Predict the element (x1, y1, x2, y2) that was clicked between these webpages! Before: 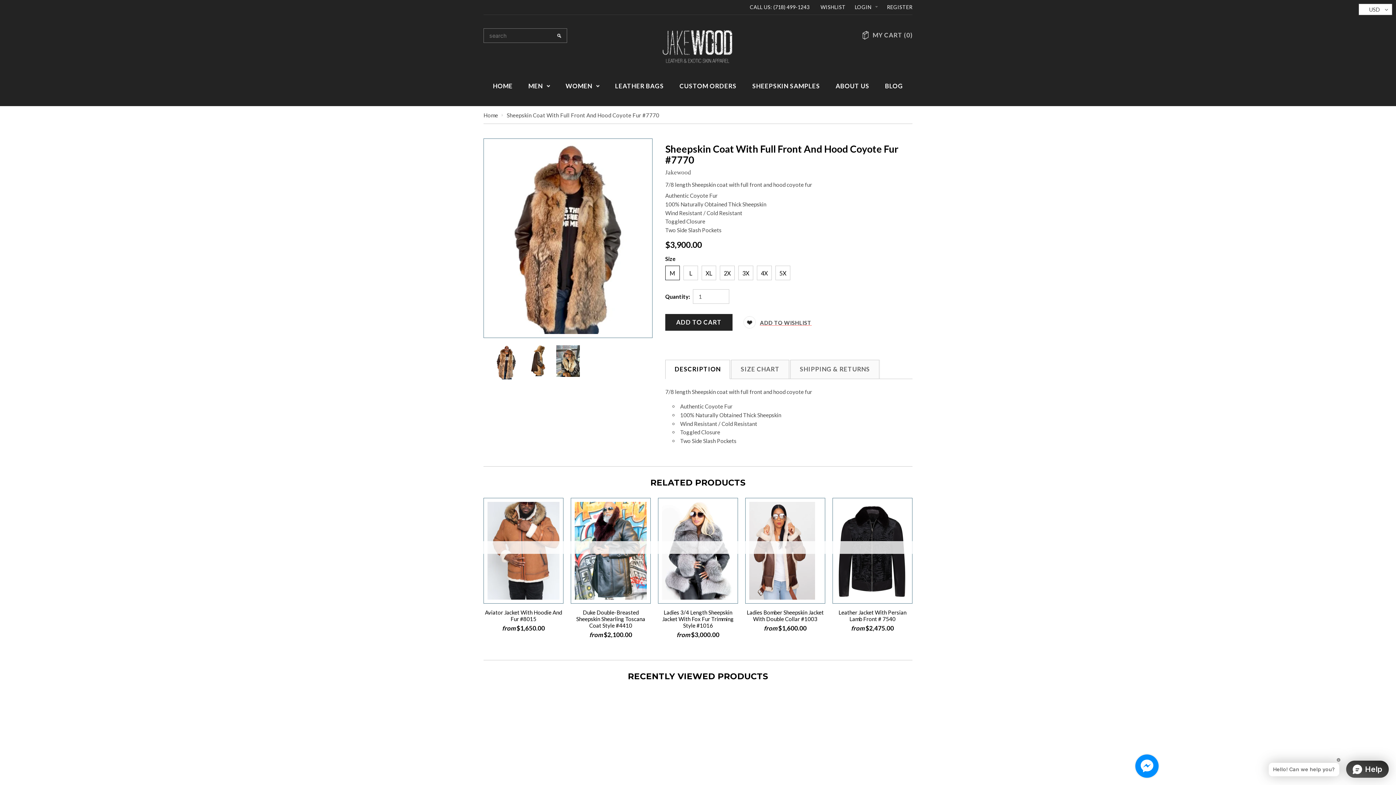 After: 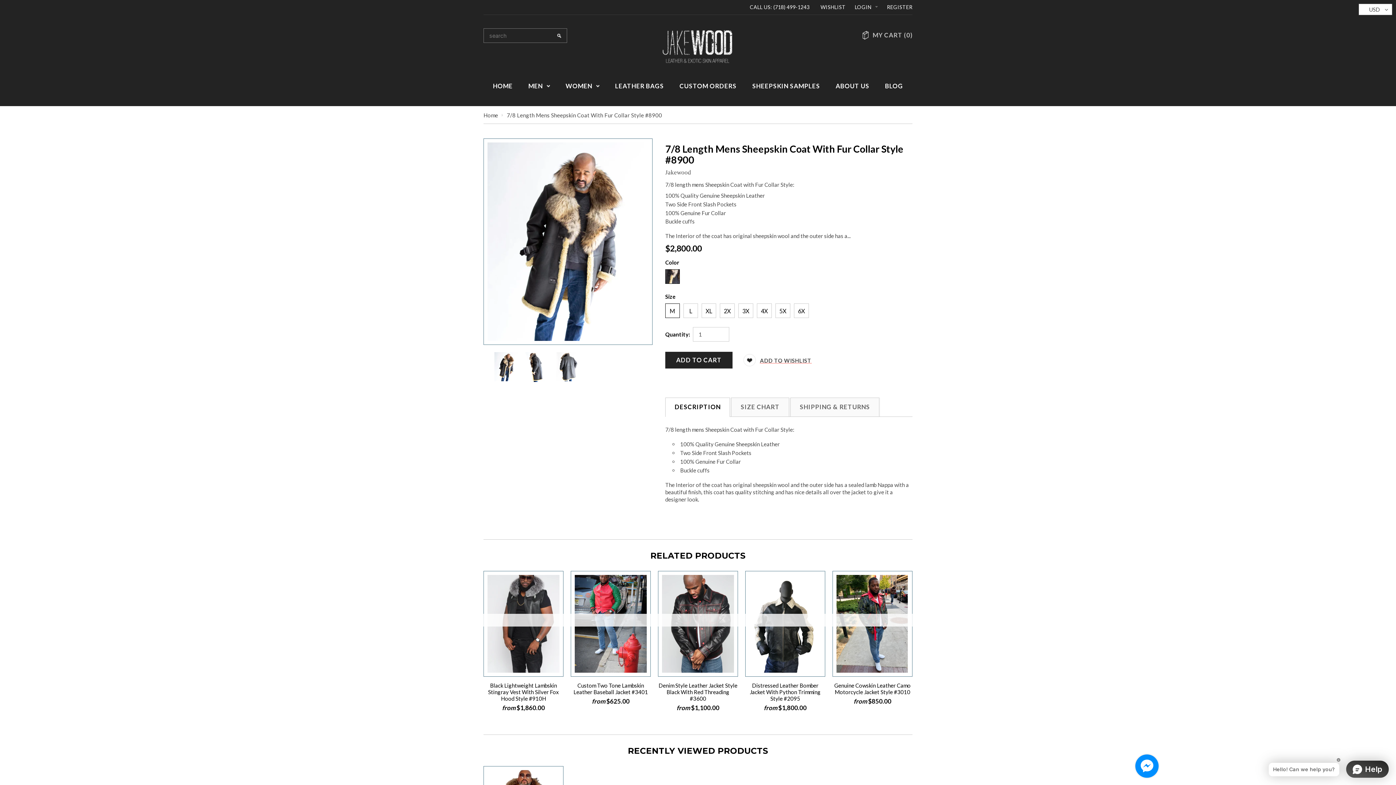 Action: bbox: (487, 502, 559, 600)